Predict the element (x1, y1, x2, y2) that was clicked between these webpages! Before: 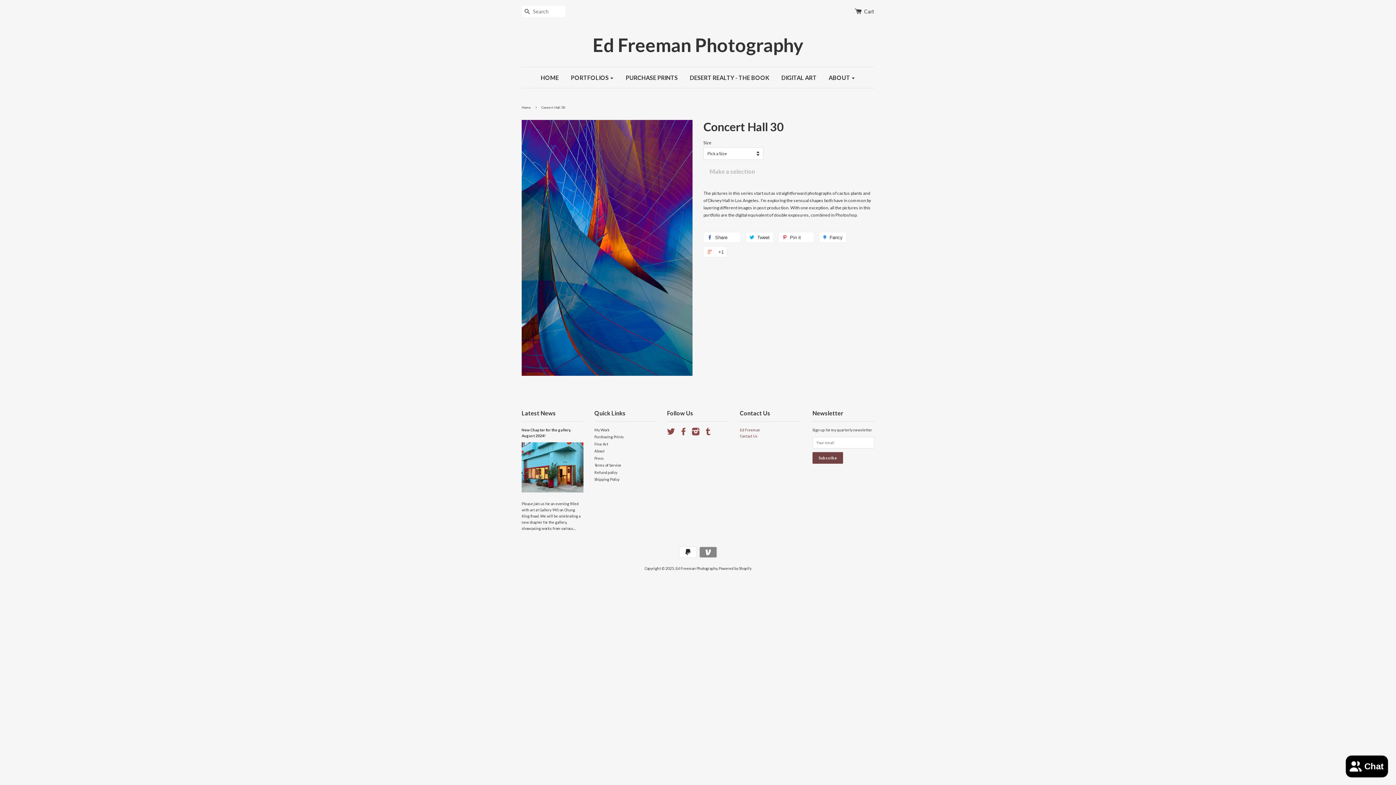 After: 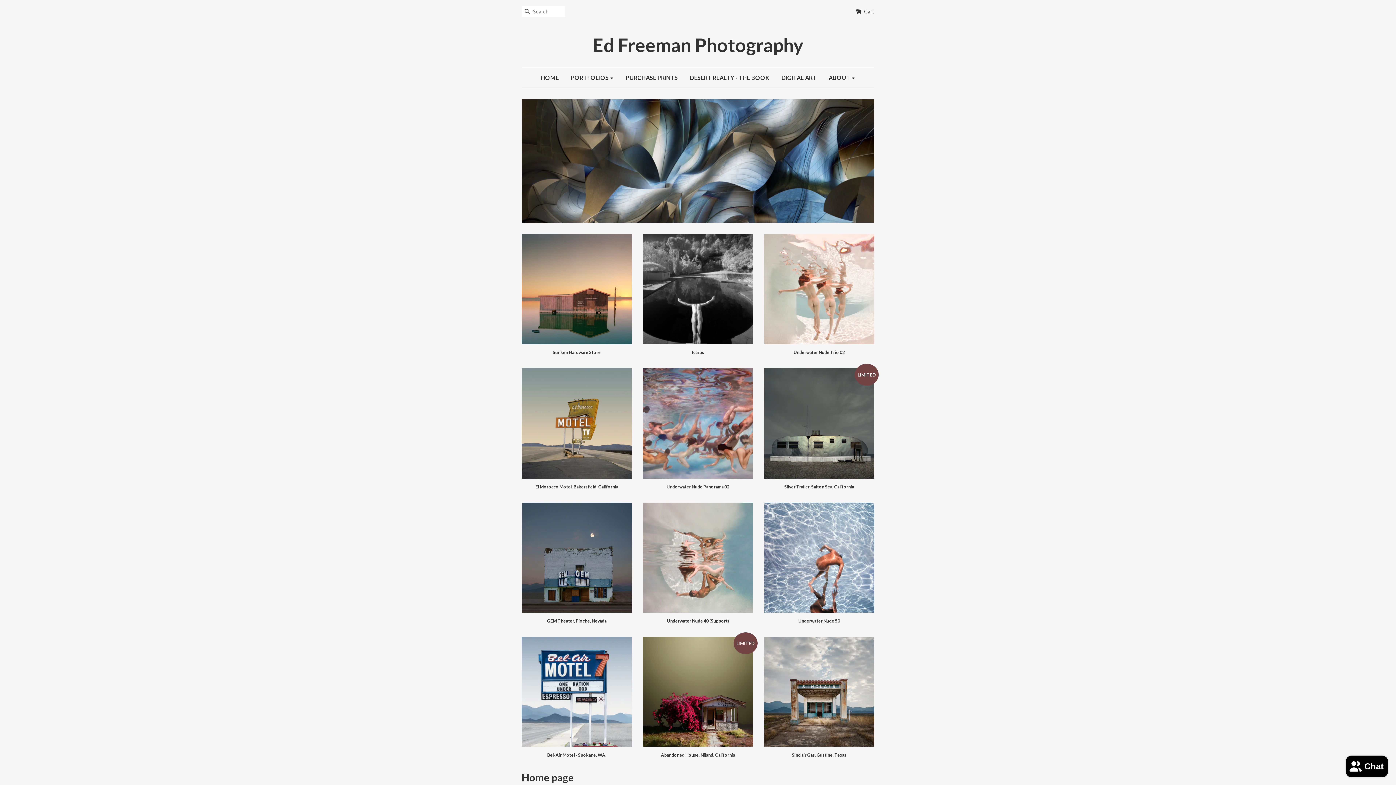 Action: bbox: (675, 566, 717, 570) label: Ed Freeman Photography